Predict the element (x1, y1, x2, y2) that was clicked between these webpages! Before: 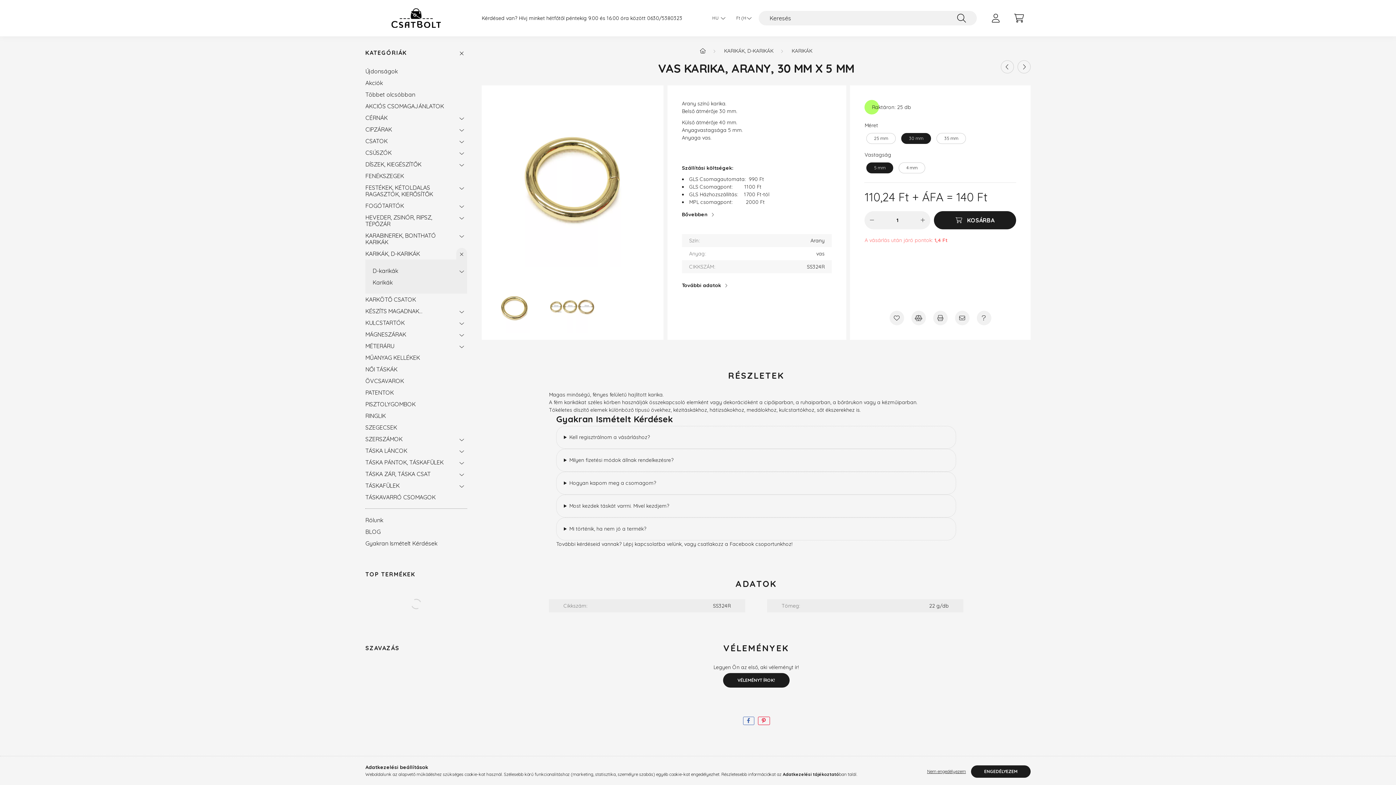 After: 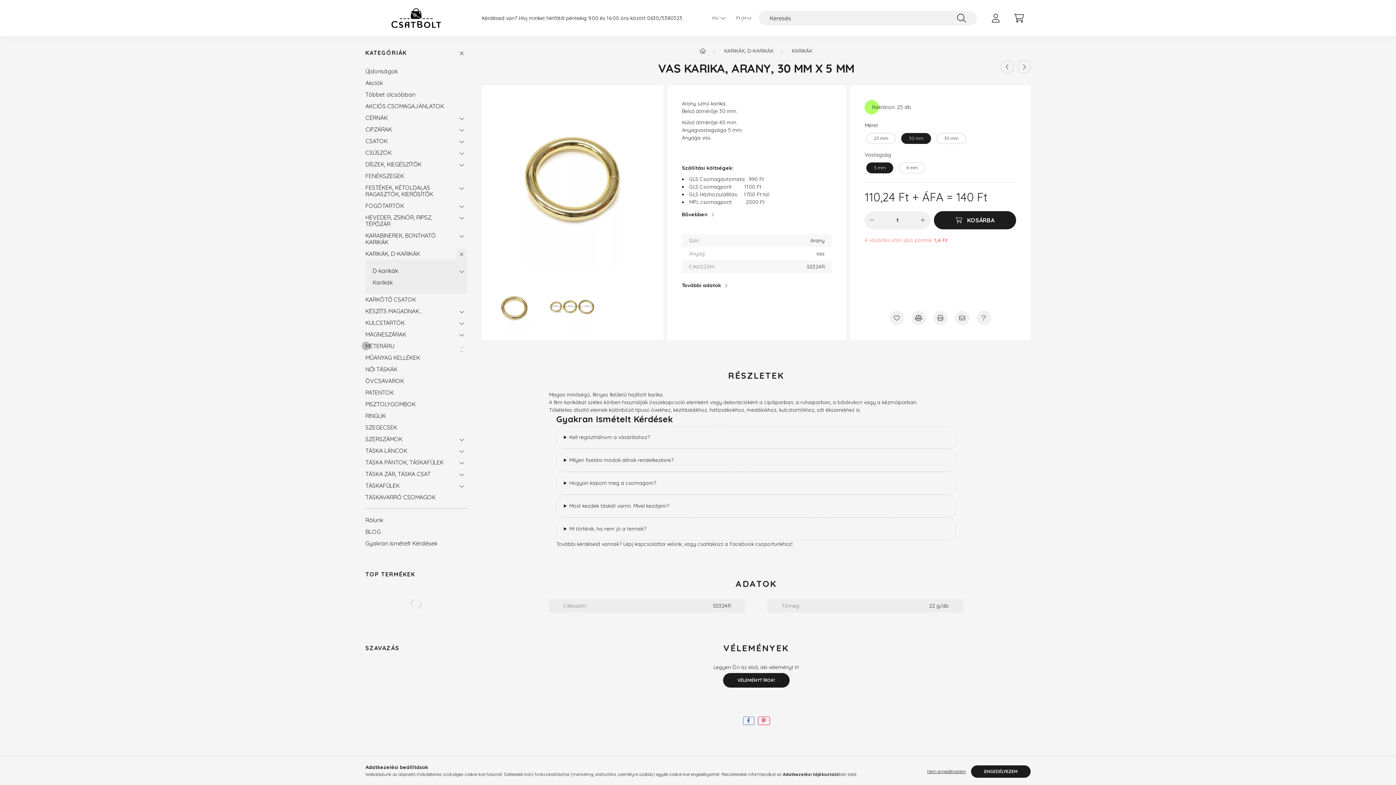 Action: bbox: (456, 340, 467, 352)